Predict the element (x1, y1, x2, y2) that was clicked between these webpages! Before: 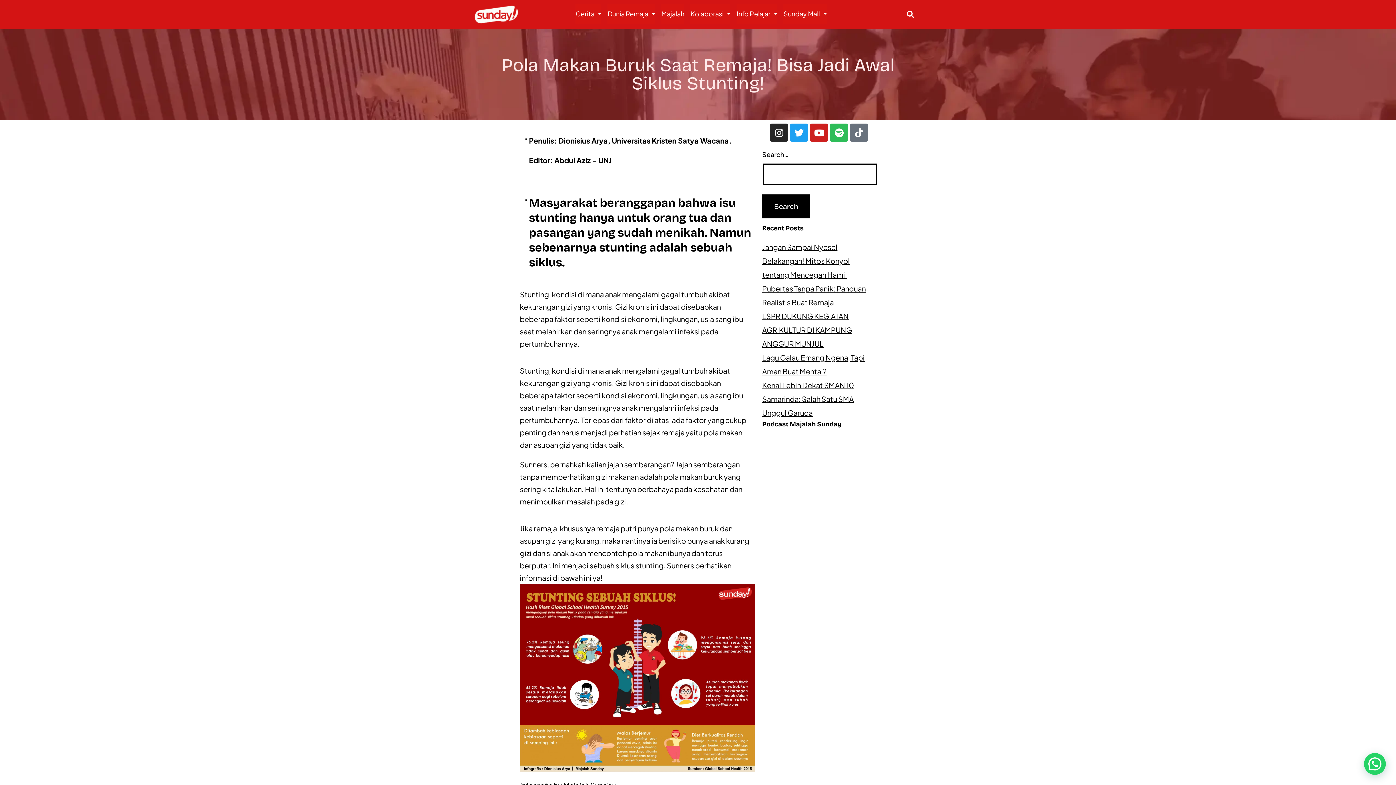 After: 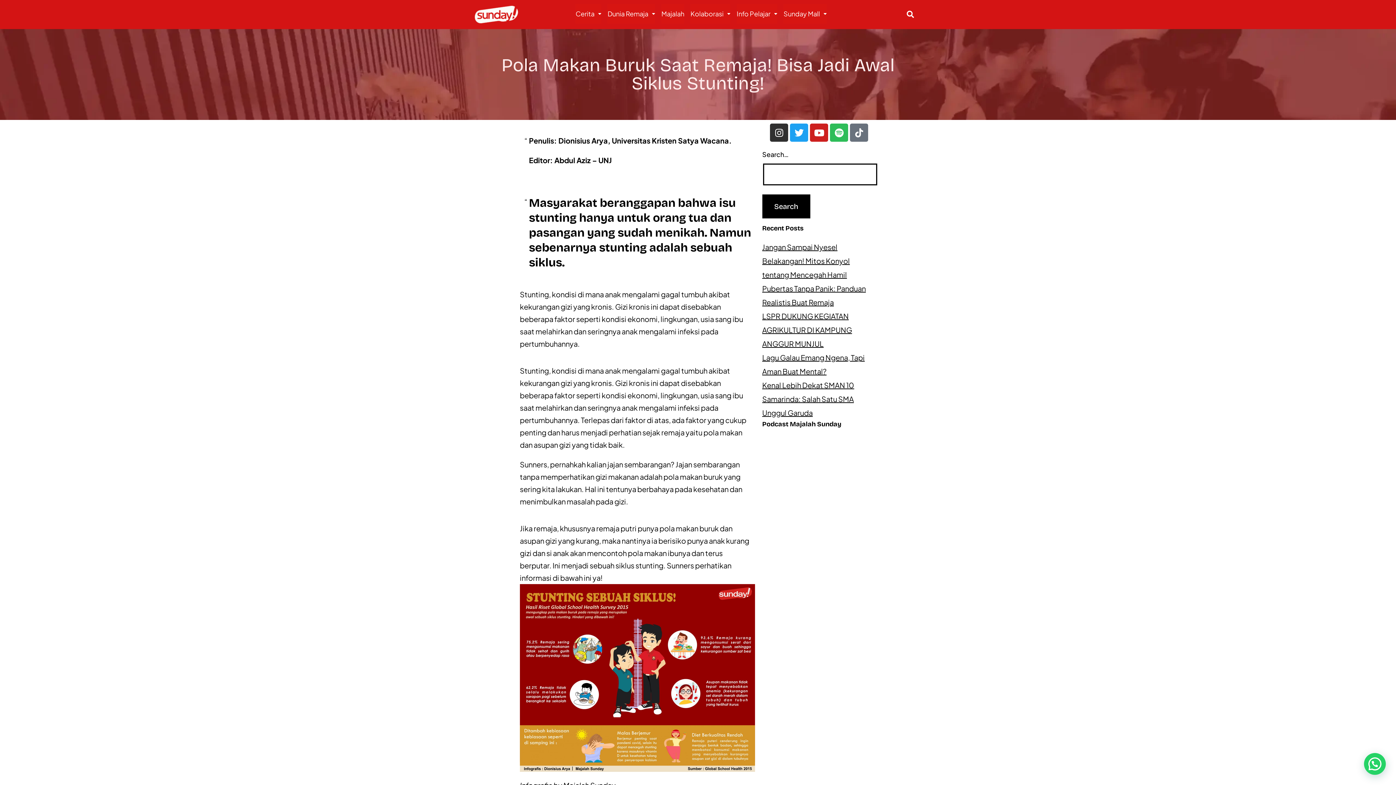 Action: bbox: (770, 123, 788, 141) label: Instagram